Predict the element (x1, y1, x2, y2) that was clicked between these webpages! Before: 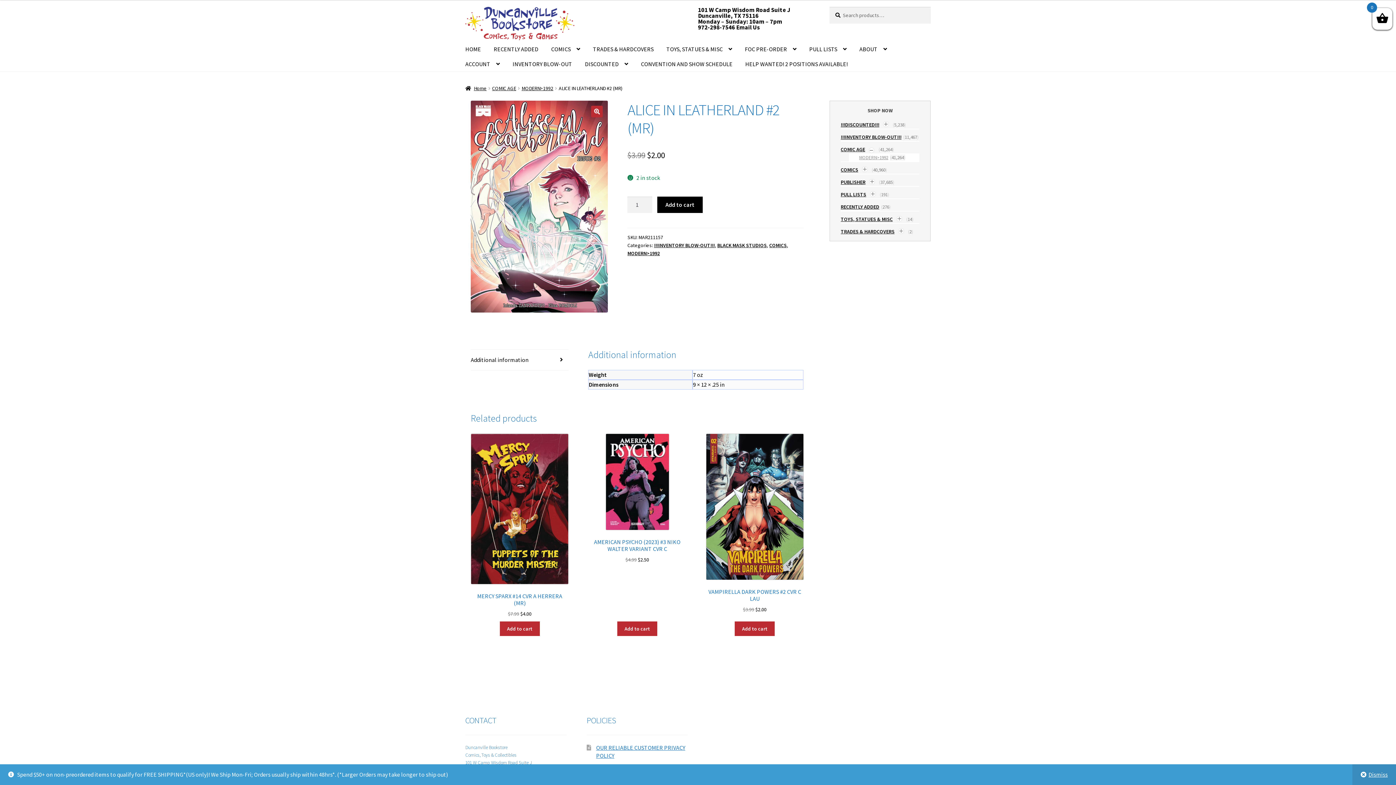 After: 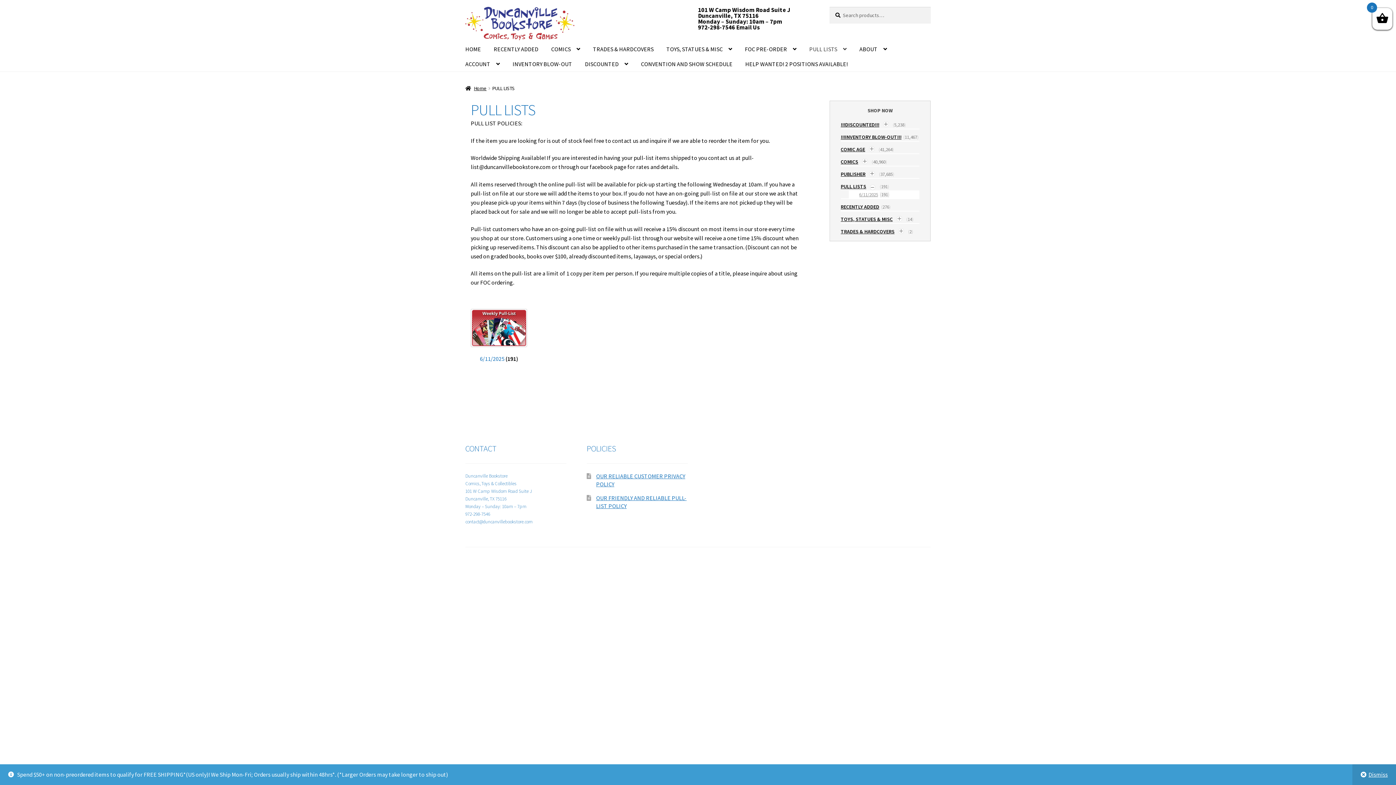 Action: label: PULL LISTS bbox: (803, 41, 852, 56)